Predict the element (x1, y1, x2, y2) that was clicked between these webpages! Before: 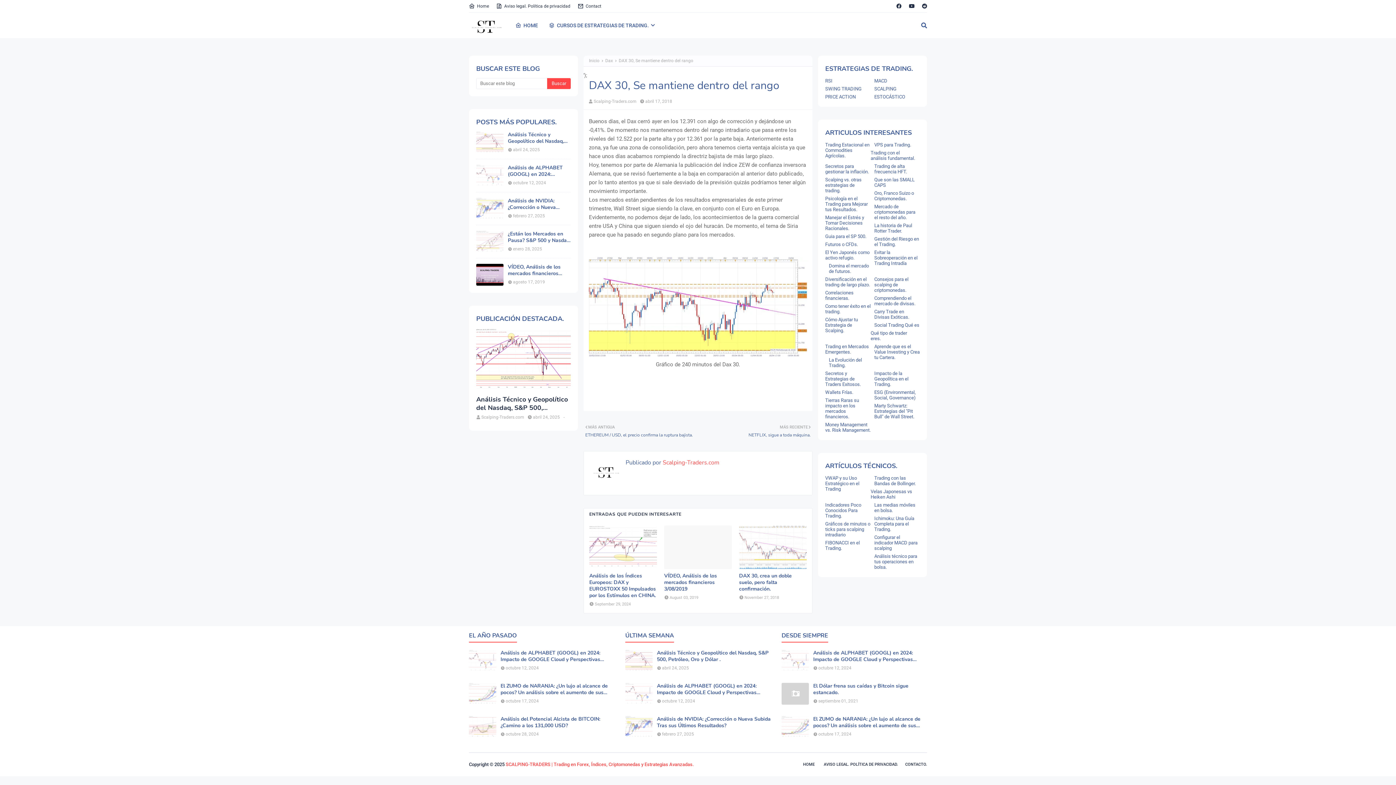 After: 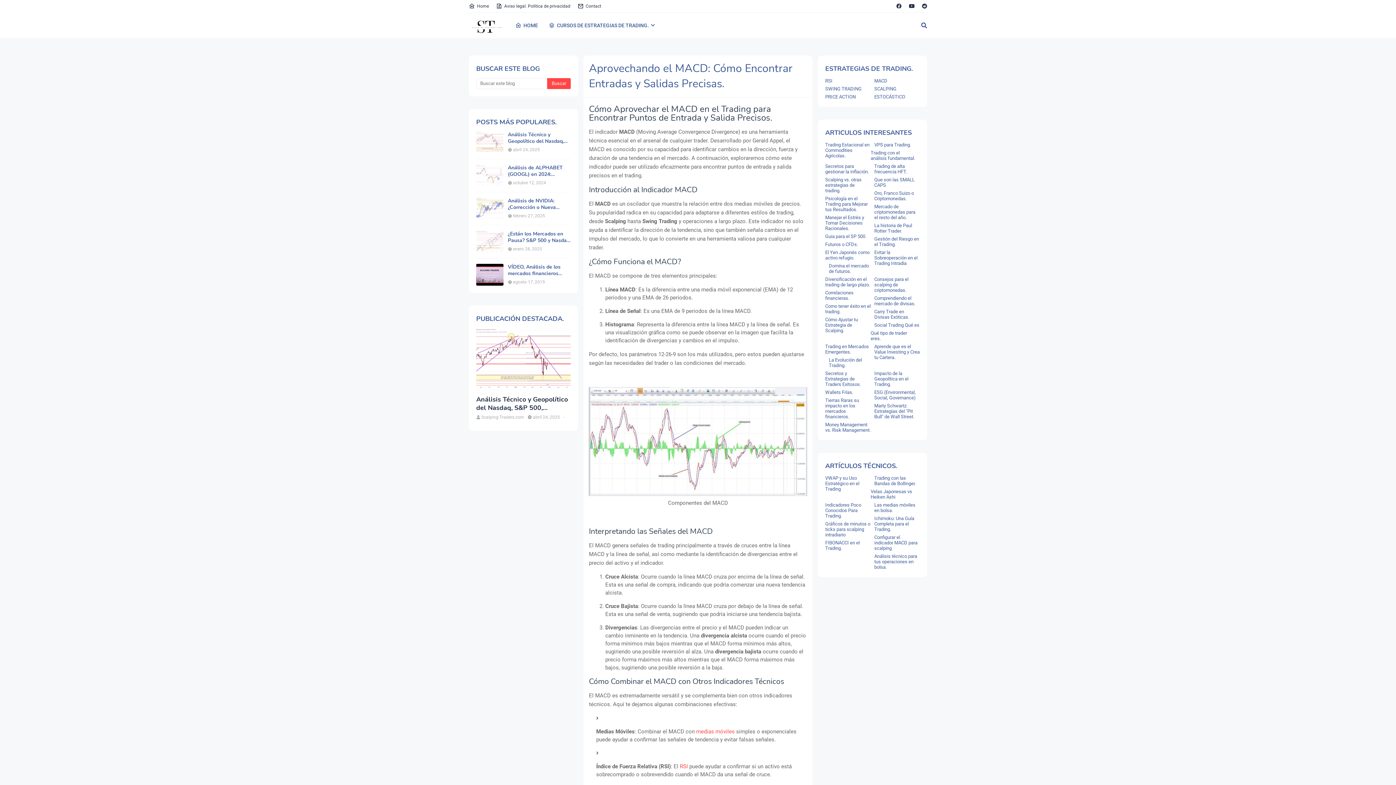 Action: label: MACD bbox: (874, 78, 920, 83)